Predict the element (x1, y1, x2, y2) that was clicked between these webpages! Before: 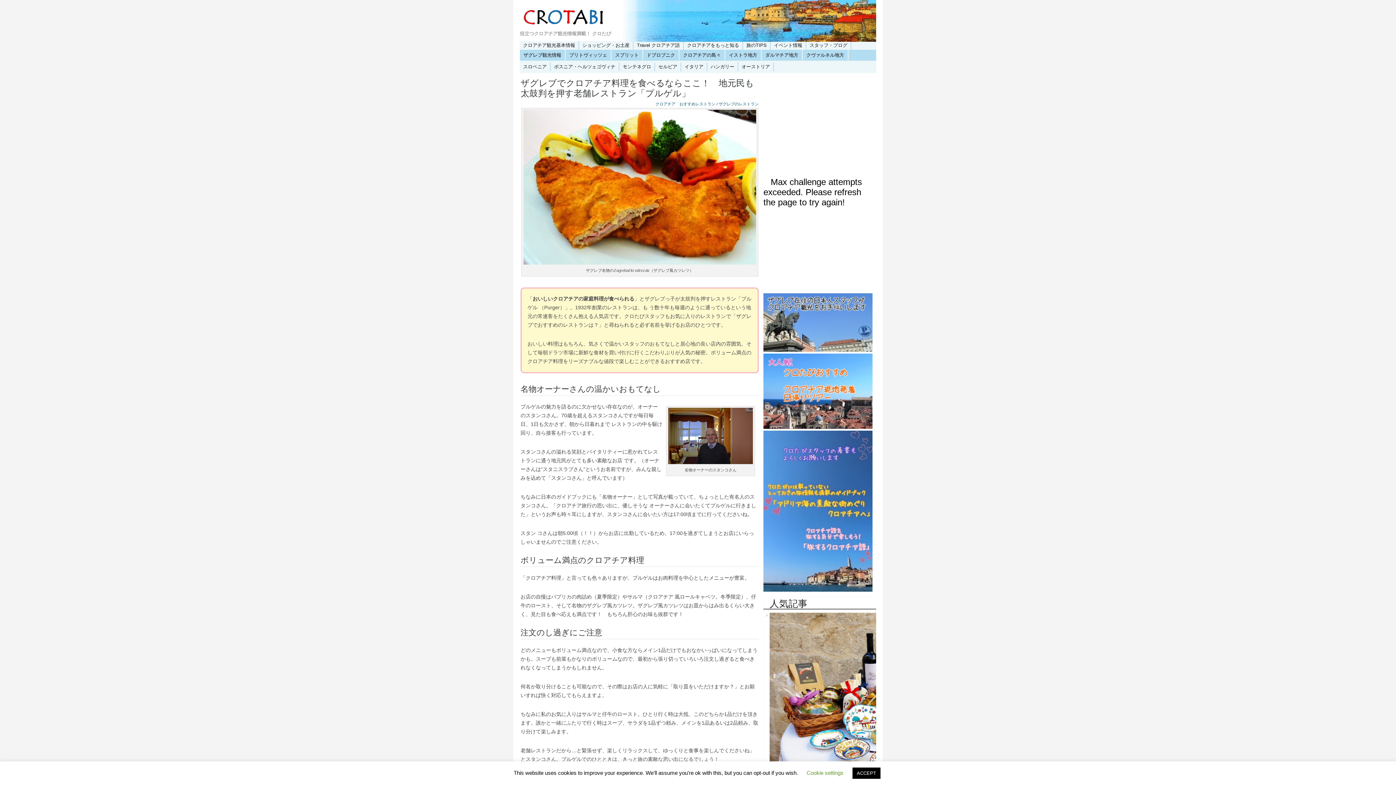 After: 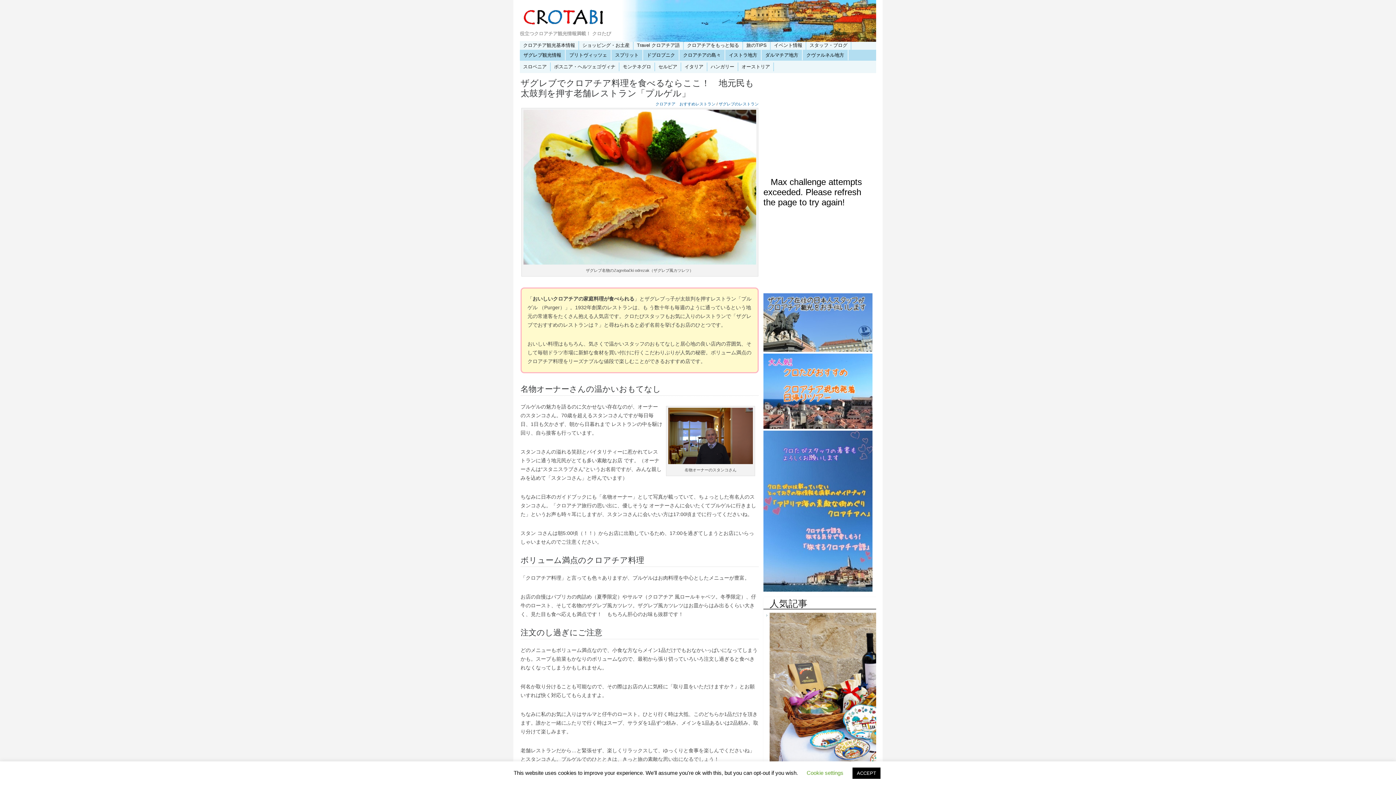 Action: bbox: (763, 588, 872, 593)